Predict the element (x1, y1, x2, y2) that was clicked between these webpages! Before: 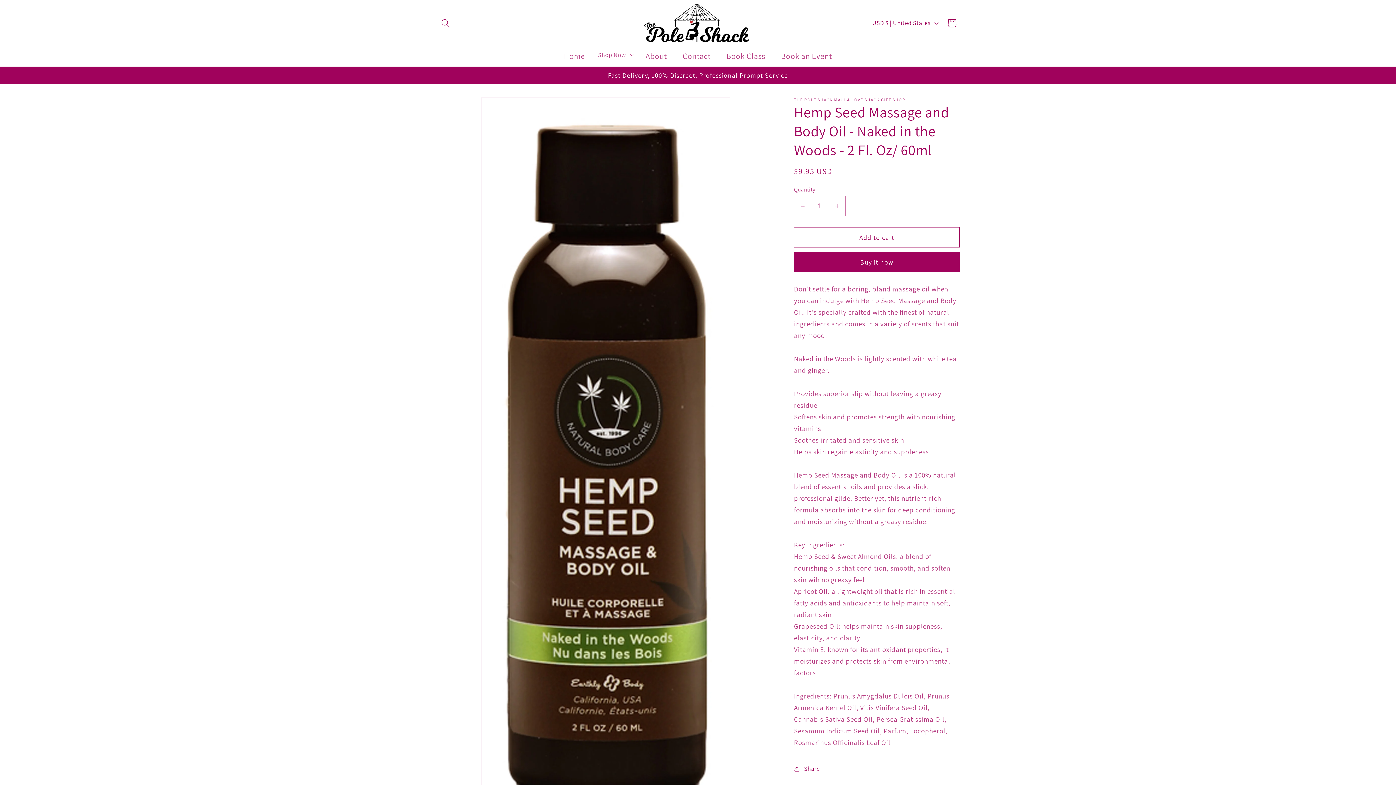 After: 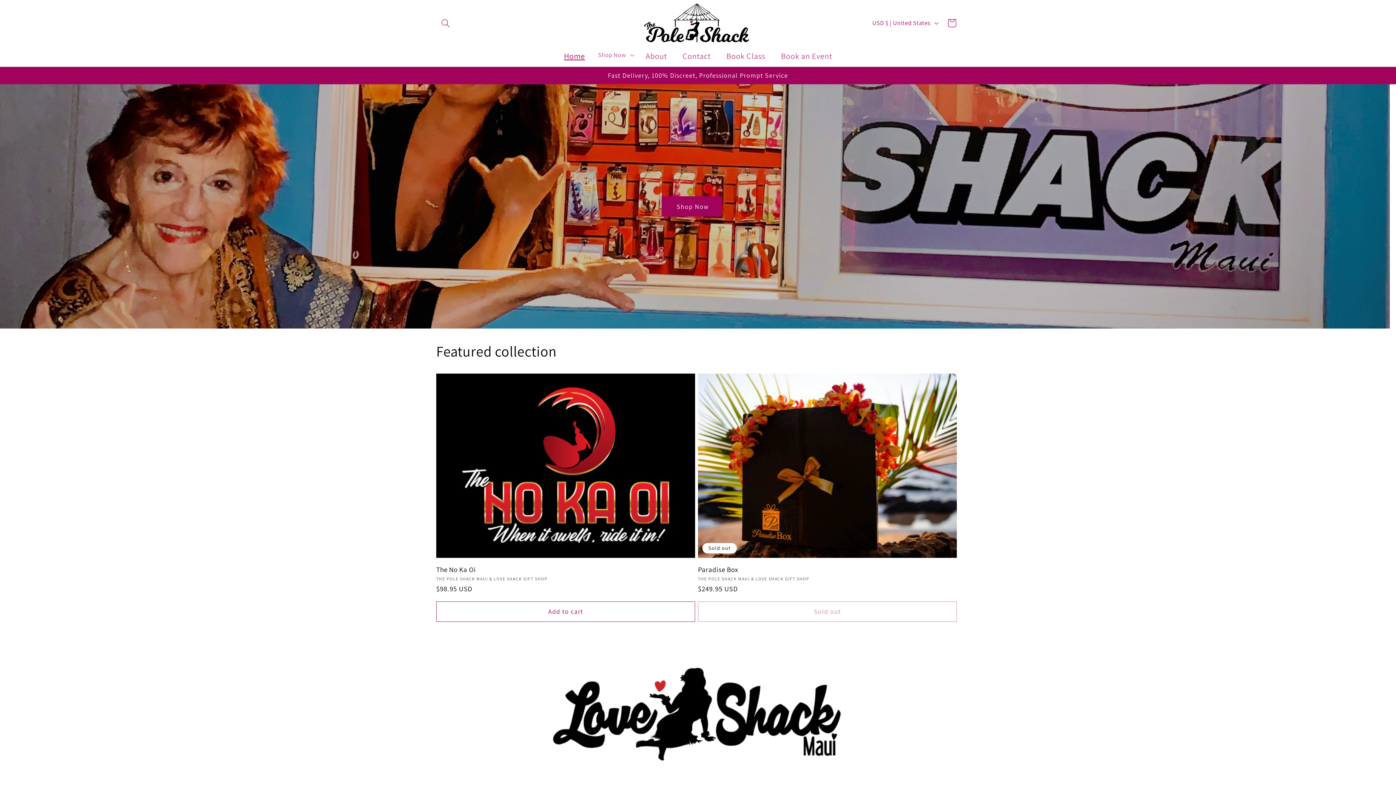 Action: bbox: (640, 0, 756, 46)